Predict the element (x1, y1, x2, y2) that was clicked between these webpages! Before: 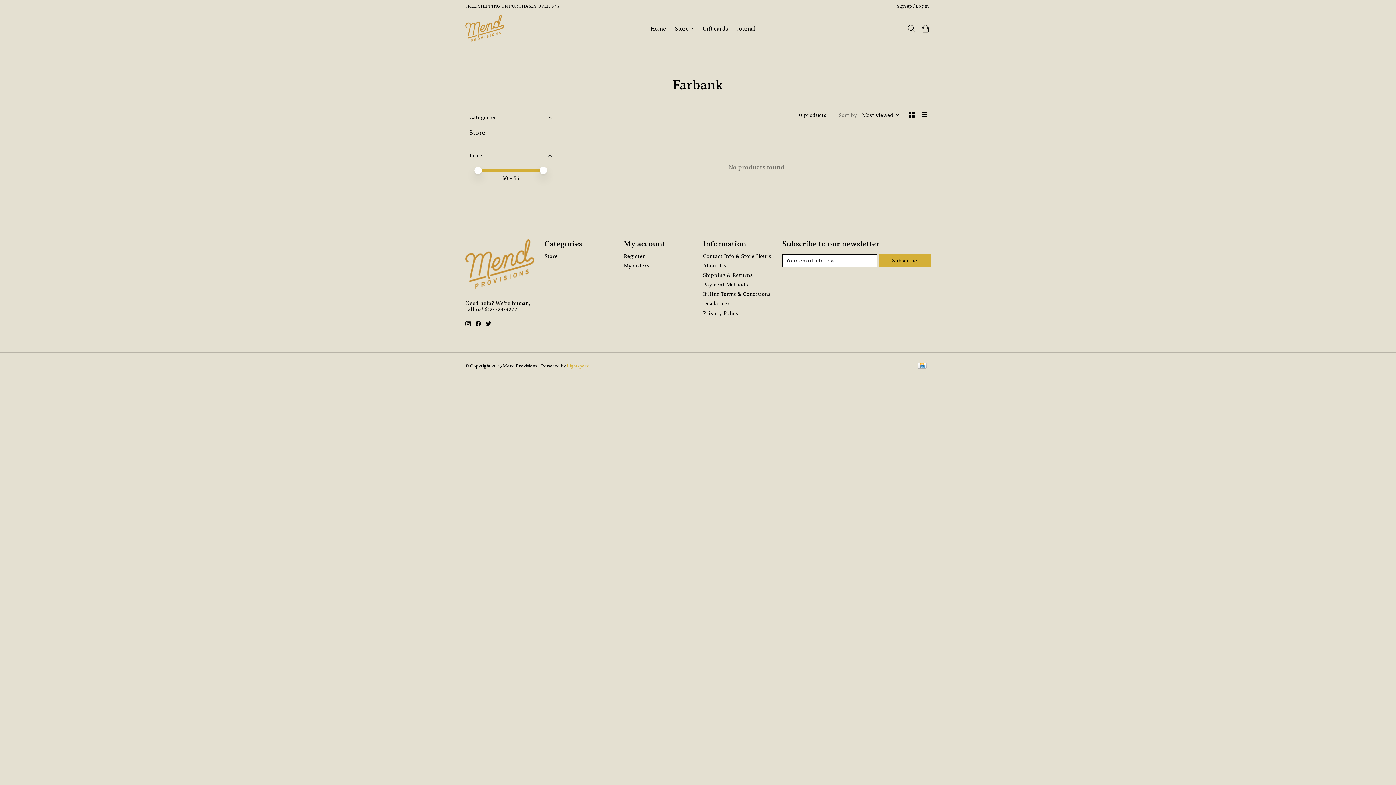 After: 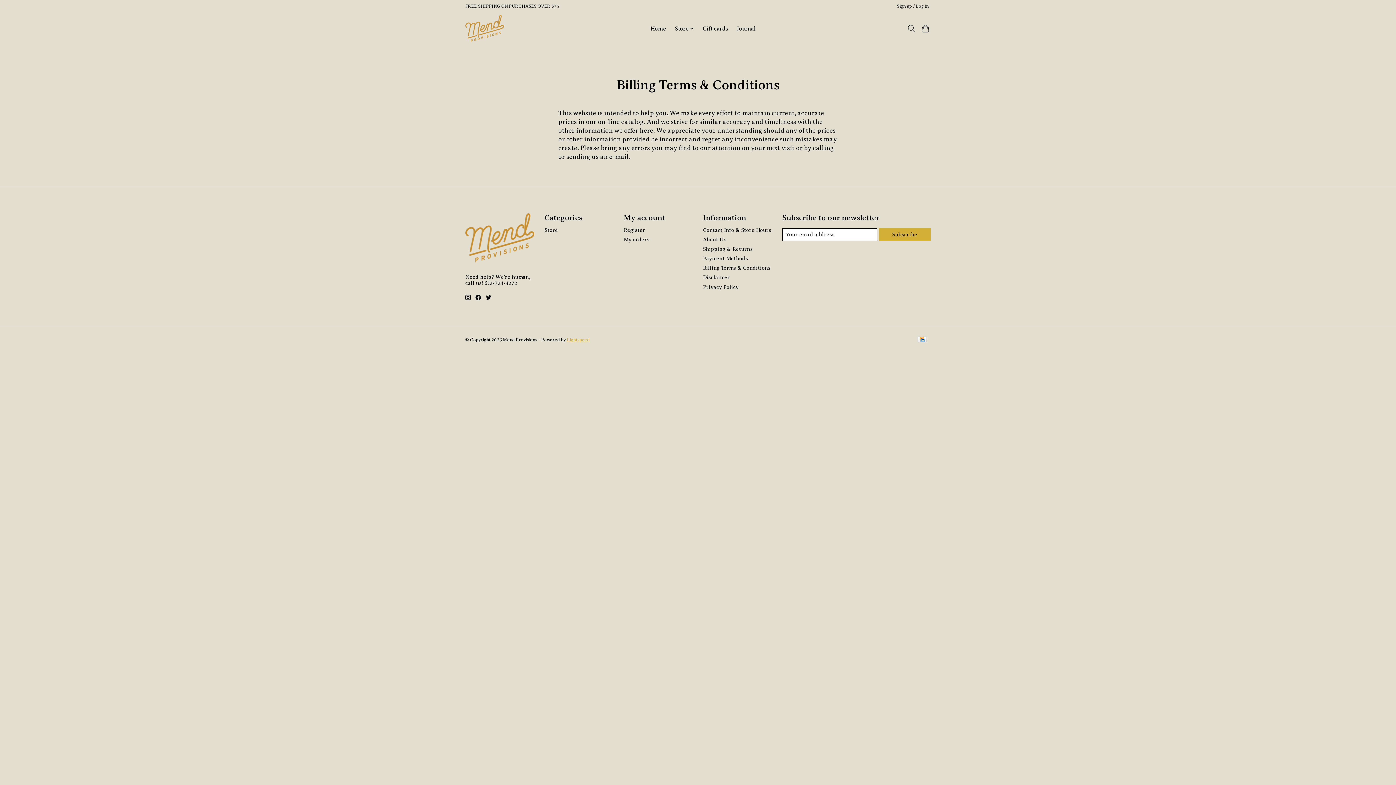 Action: label: Billing Terms & Conditions bbox: (703, 291, 770, 297)